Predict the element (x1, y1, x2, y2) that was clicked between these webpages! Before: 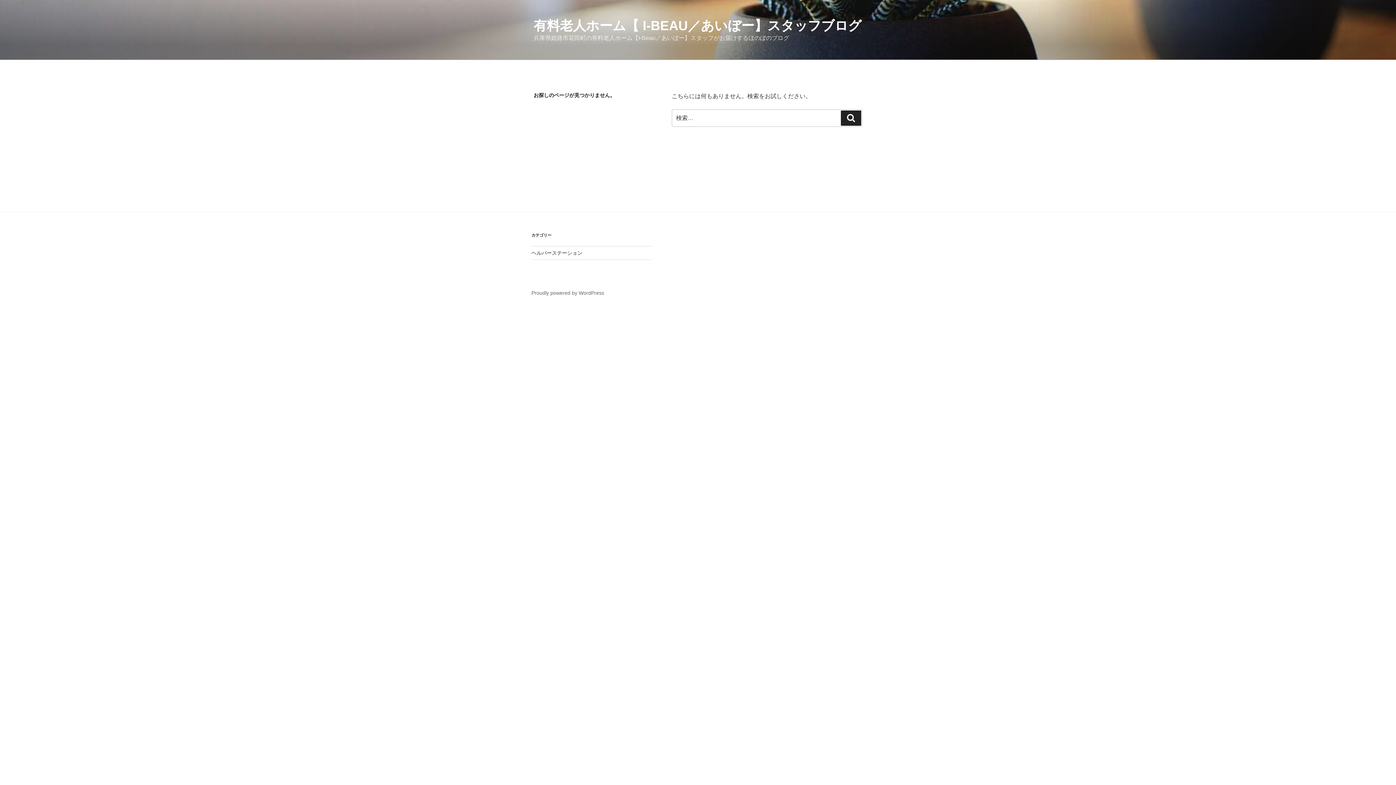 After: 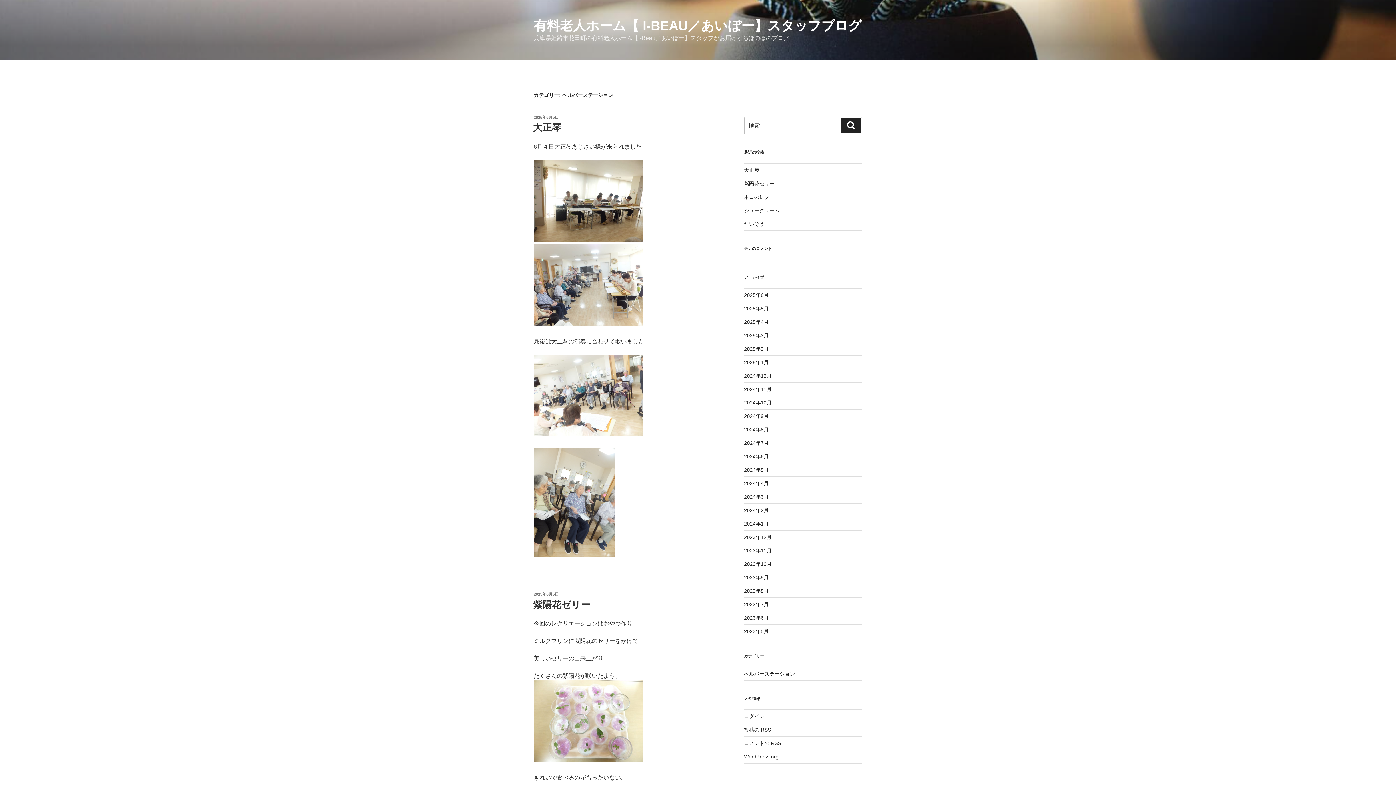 Action: label: ヘルパーステーション bbox: (531, 250, 582, 256)